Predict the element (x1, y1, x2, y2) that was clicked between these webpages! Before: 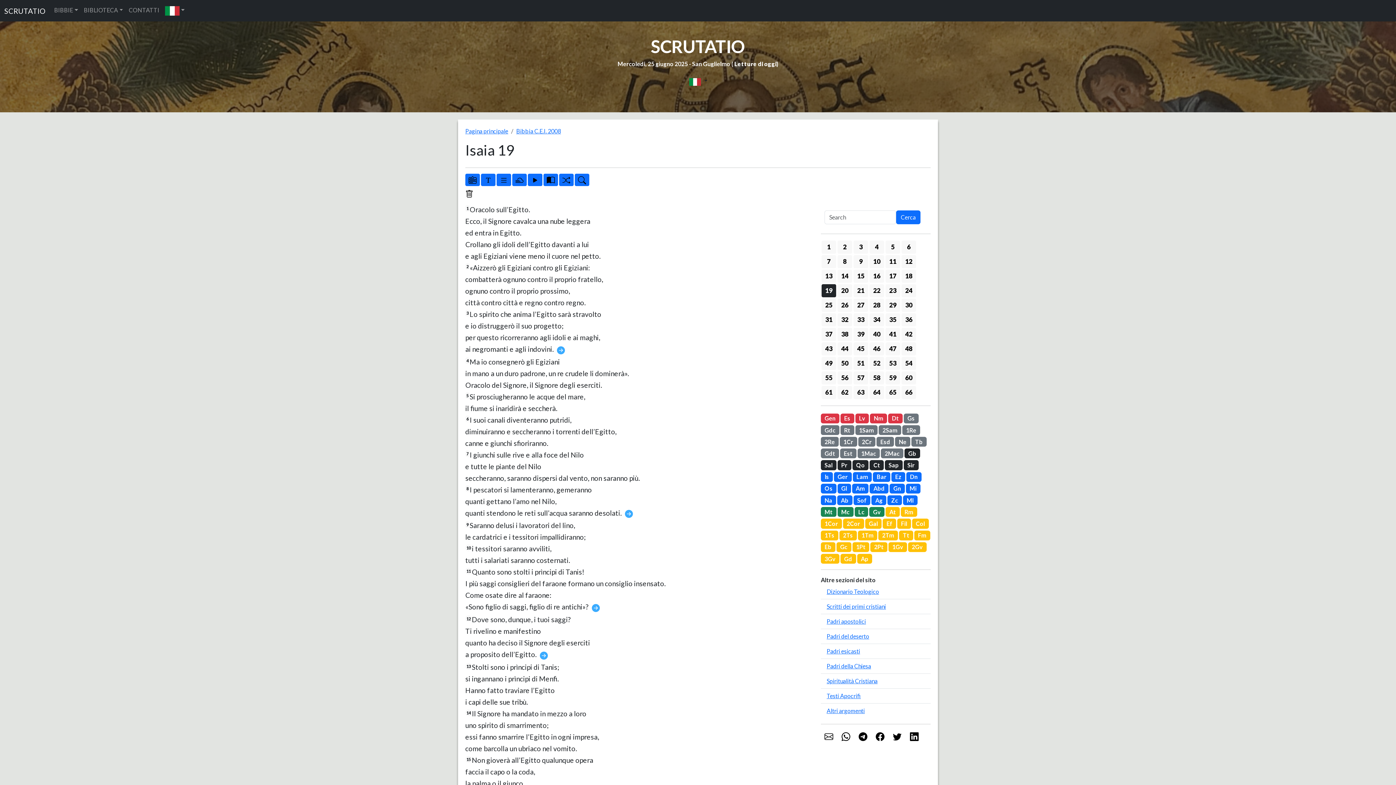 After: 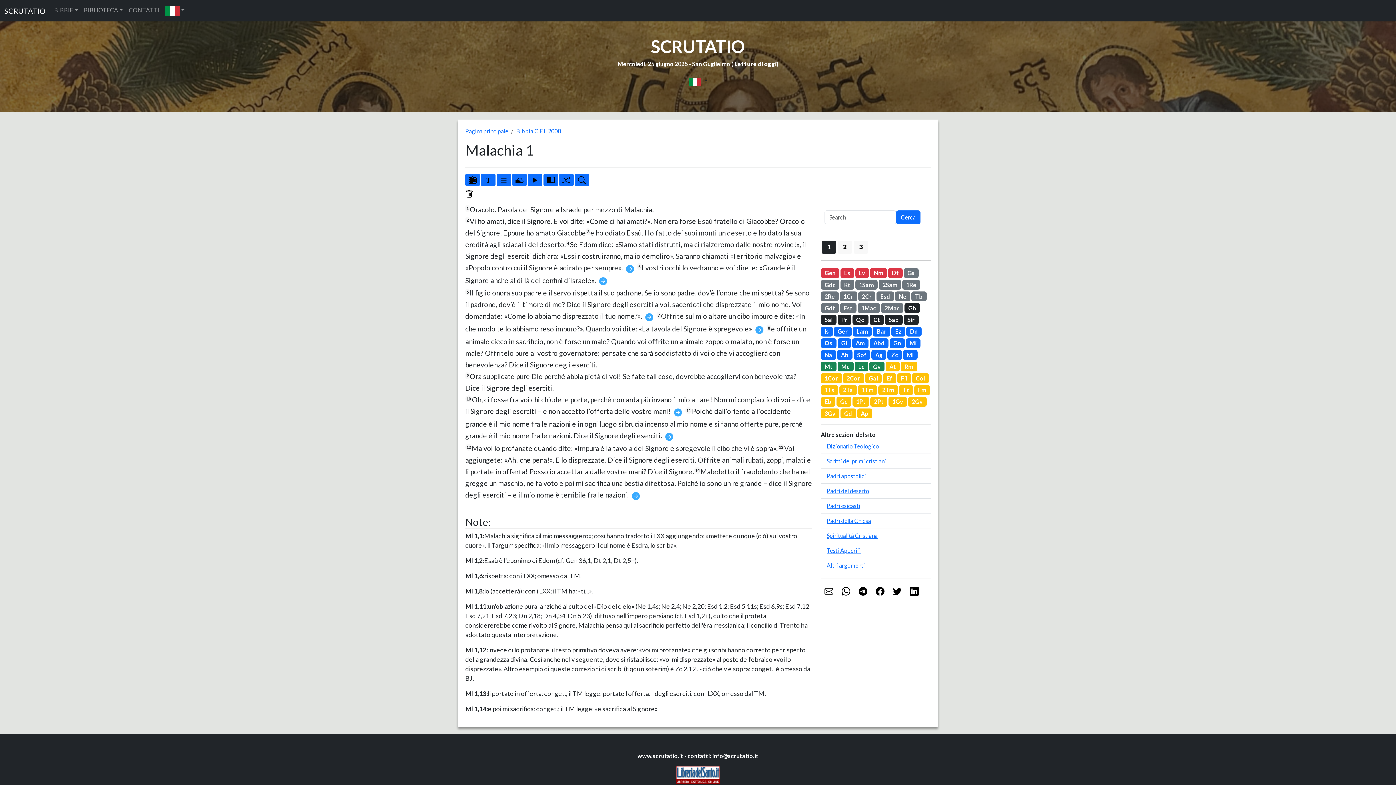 Action: label: Ml bbox: (903, 495, 917, 505)